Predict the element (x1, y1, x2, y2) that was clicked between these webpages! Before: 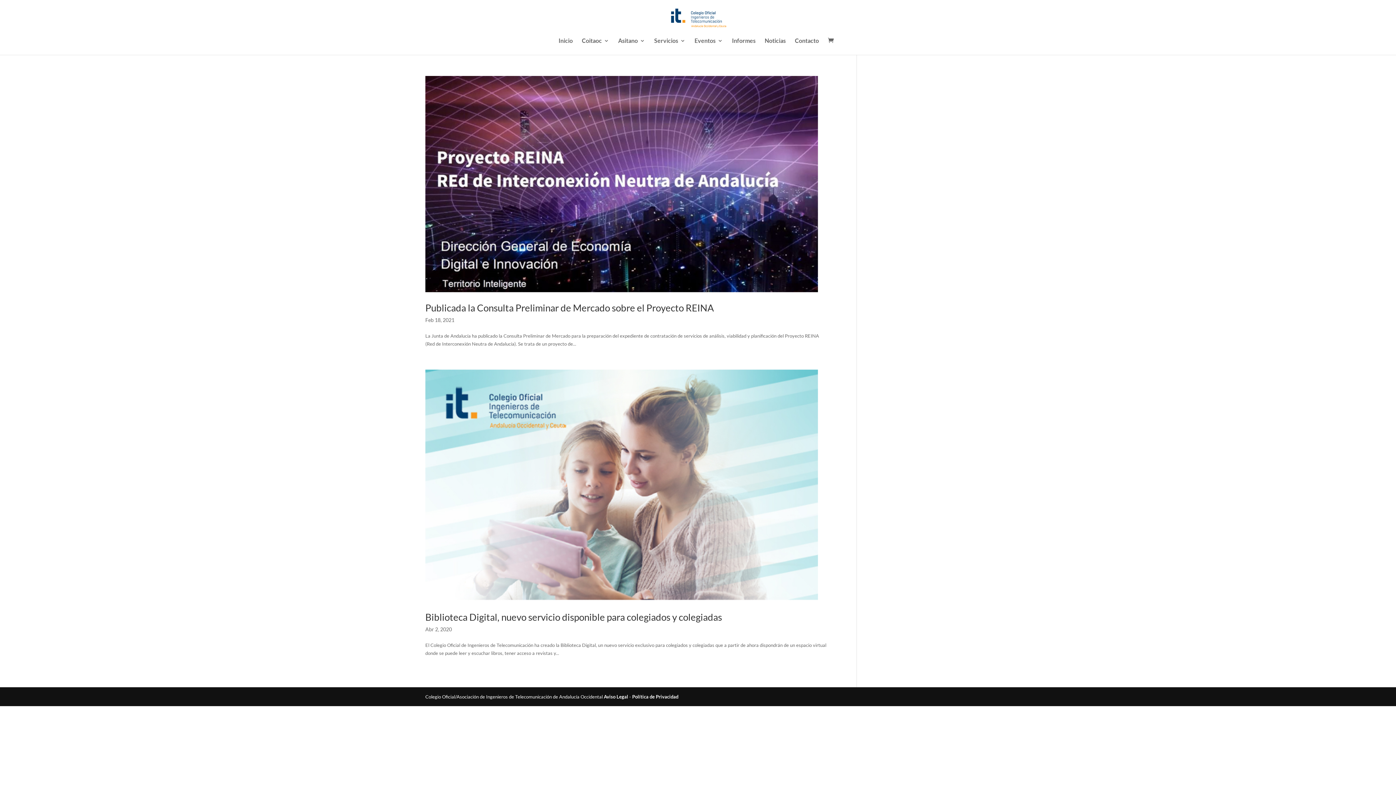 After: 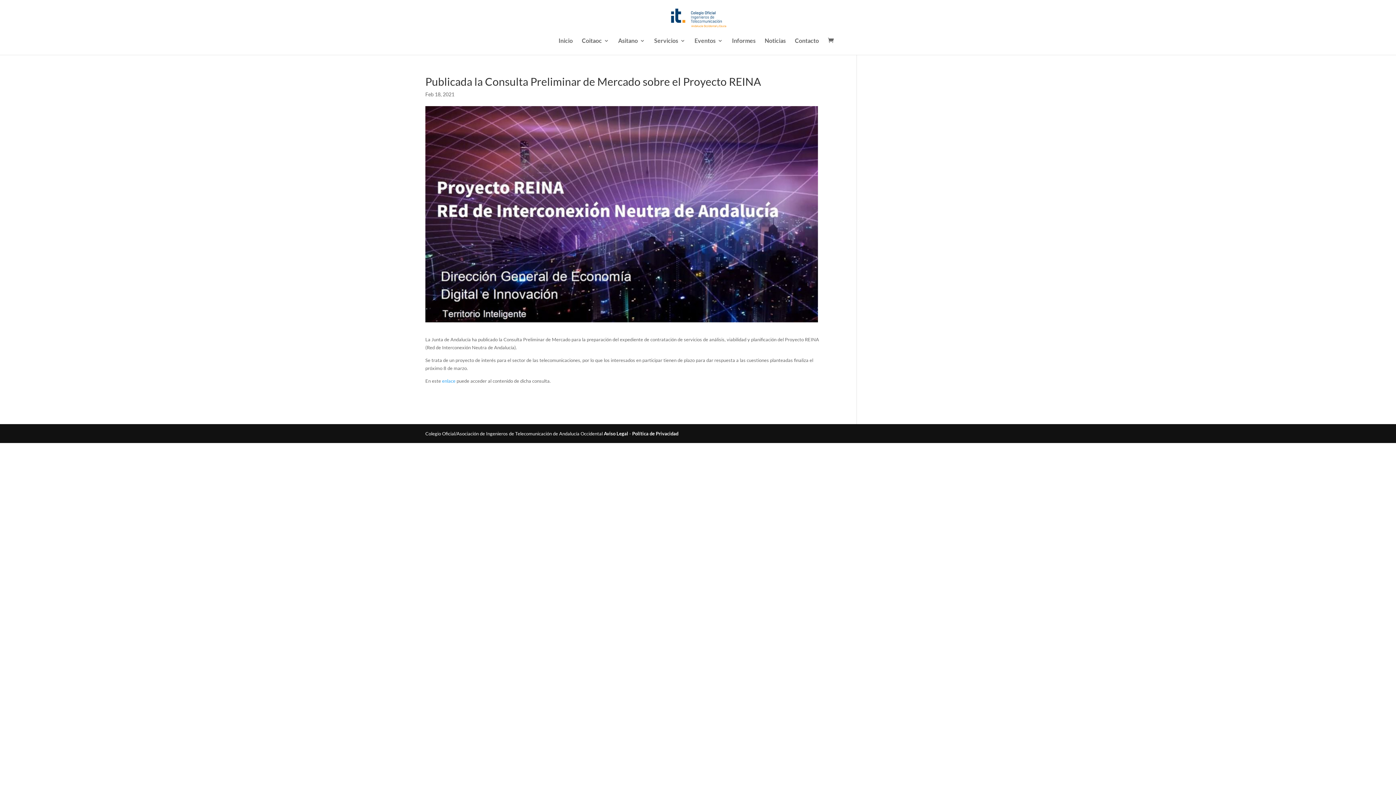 Action: label: Publicada la Consulta Preliminar de Mercado sobre el Proyecto REINA bbox: (425, 302, 714, 313)